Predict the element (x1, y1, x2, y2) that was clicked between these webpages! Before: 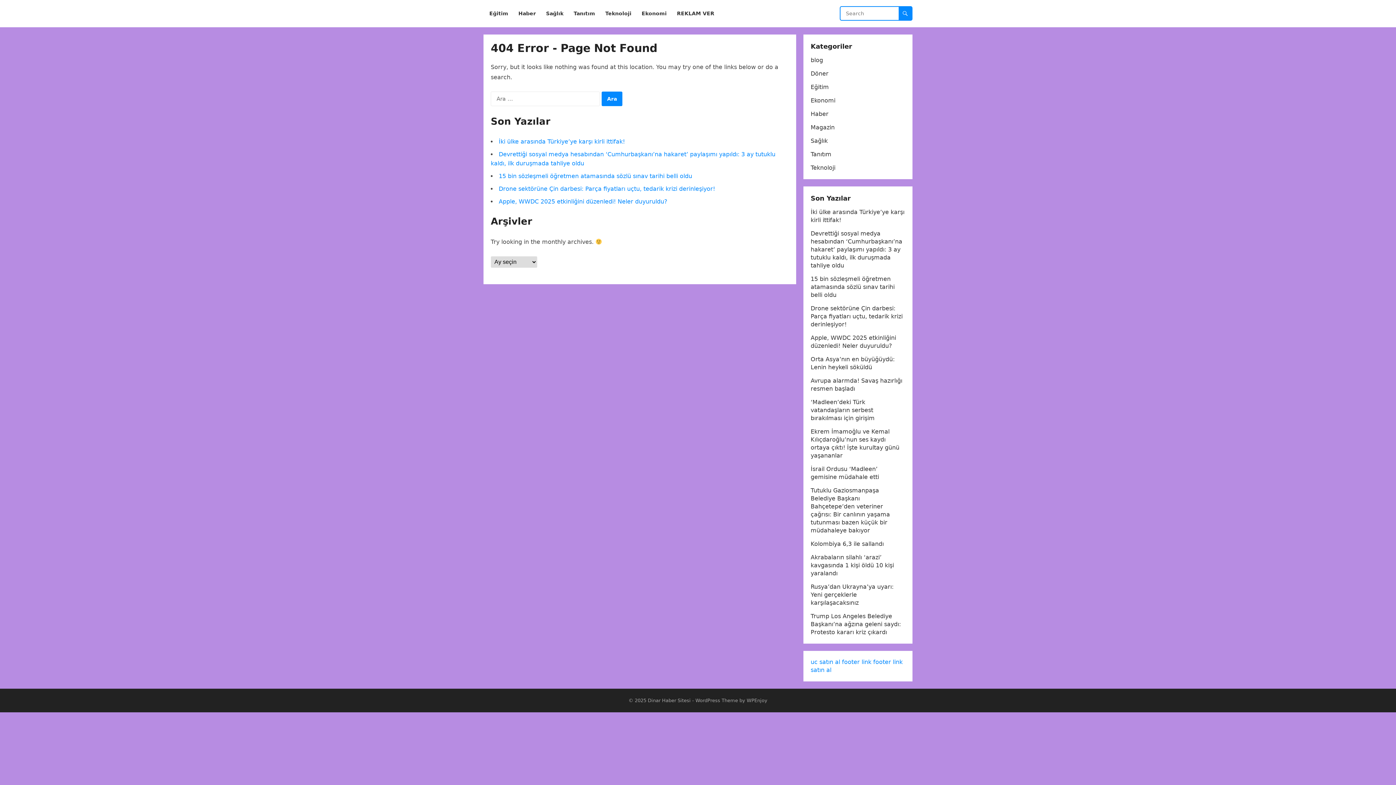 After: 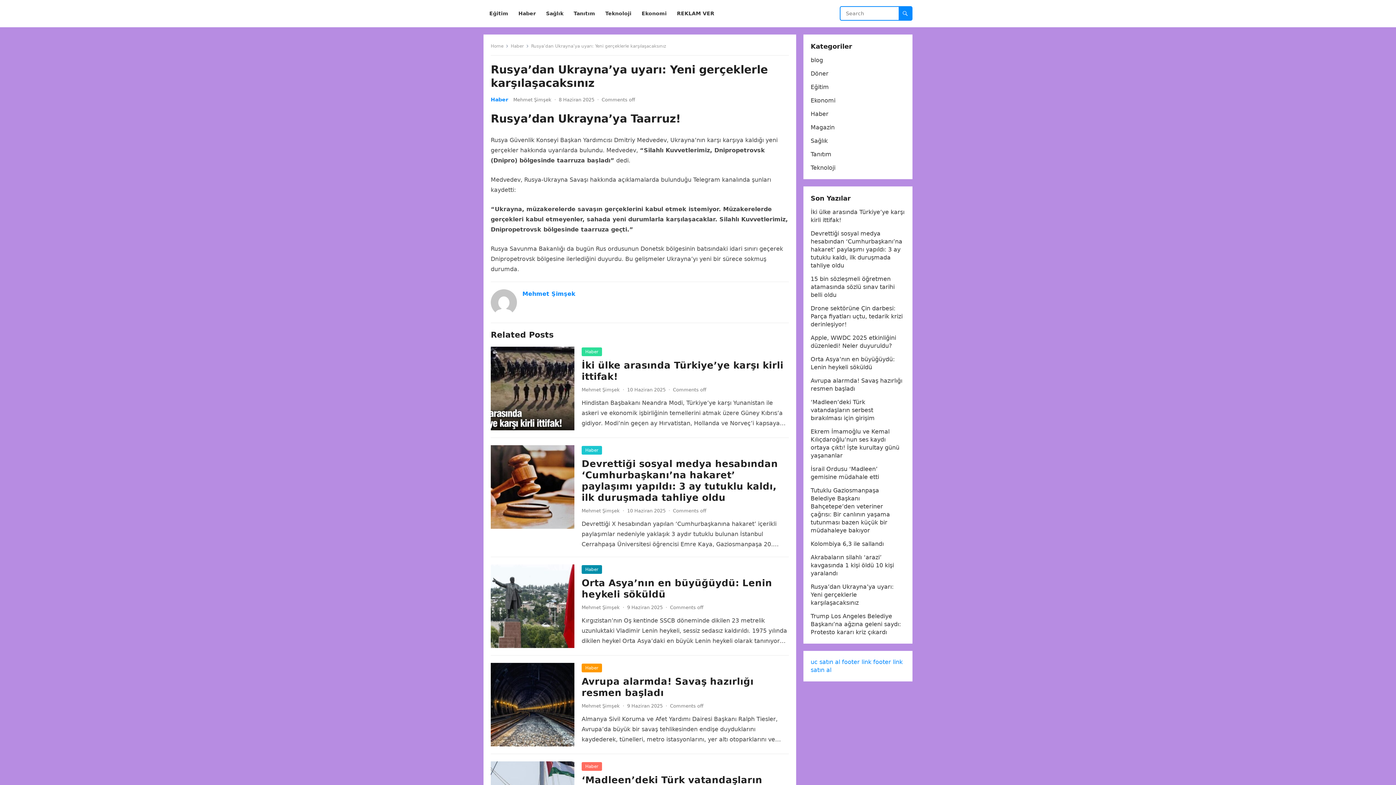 Action: label: Rusya’dan Ukrayna’ya uyarı: Yeni gerçeklerle karşılaşacaksınız bbox: (810, 583, 893, 606)